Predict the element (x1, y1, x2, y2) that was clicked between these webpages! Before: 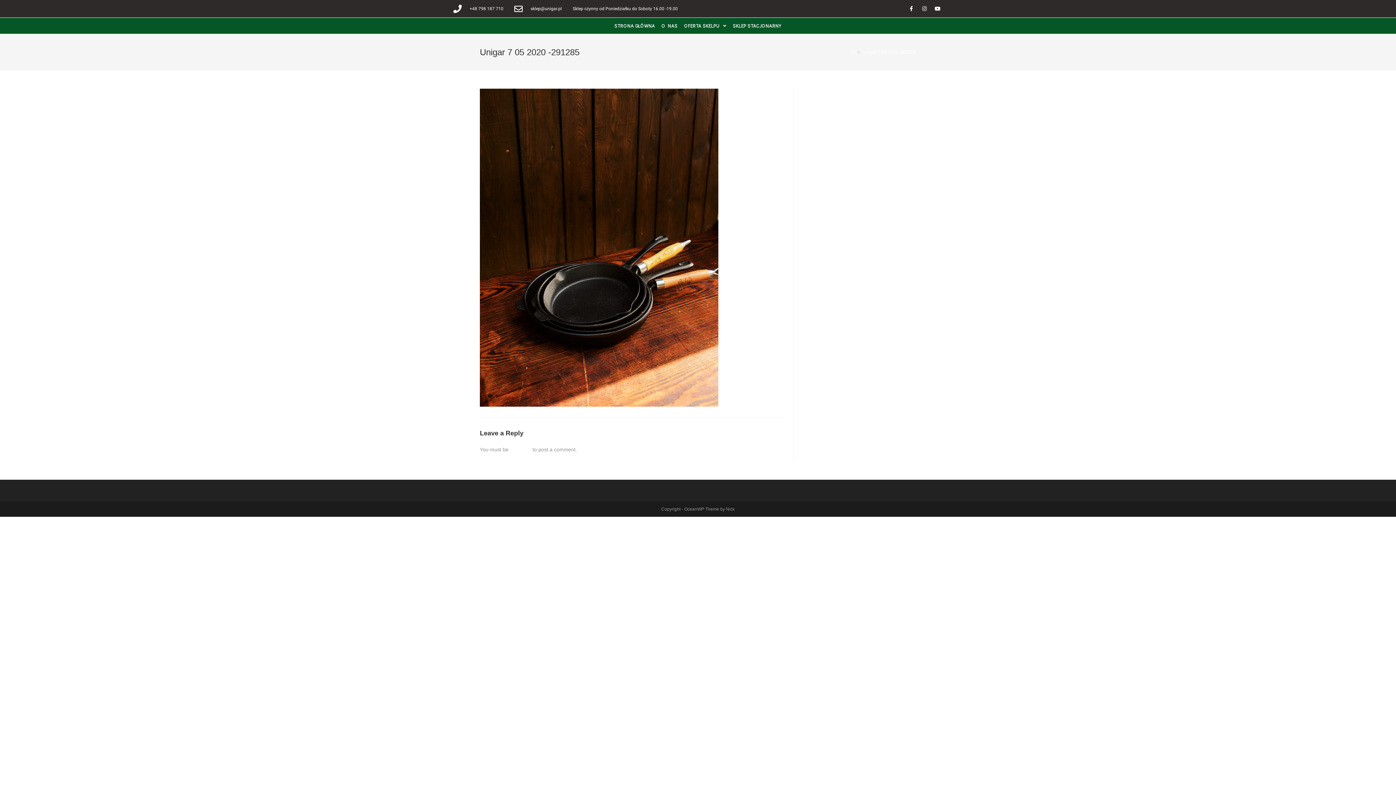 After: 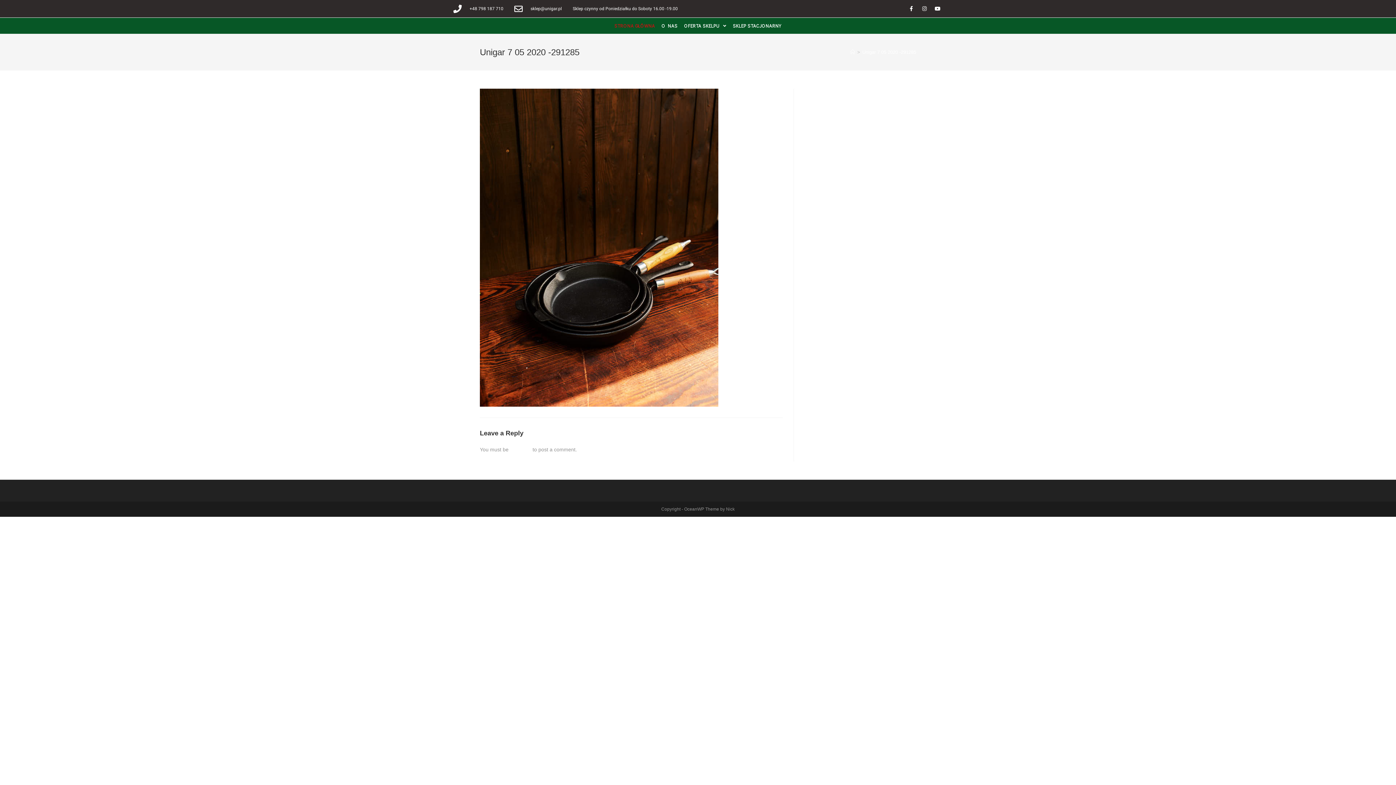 Action: label: STRONA GŁÓWNA bbox: (611, 17, 658, 33)